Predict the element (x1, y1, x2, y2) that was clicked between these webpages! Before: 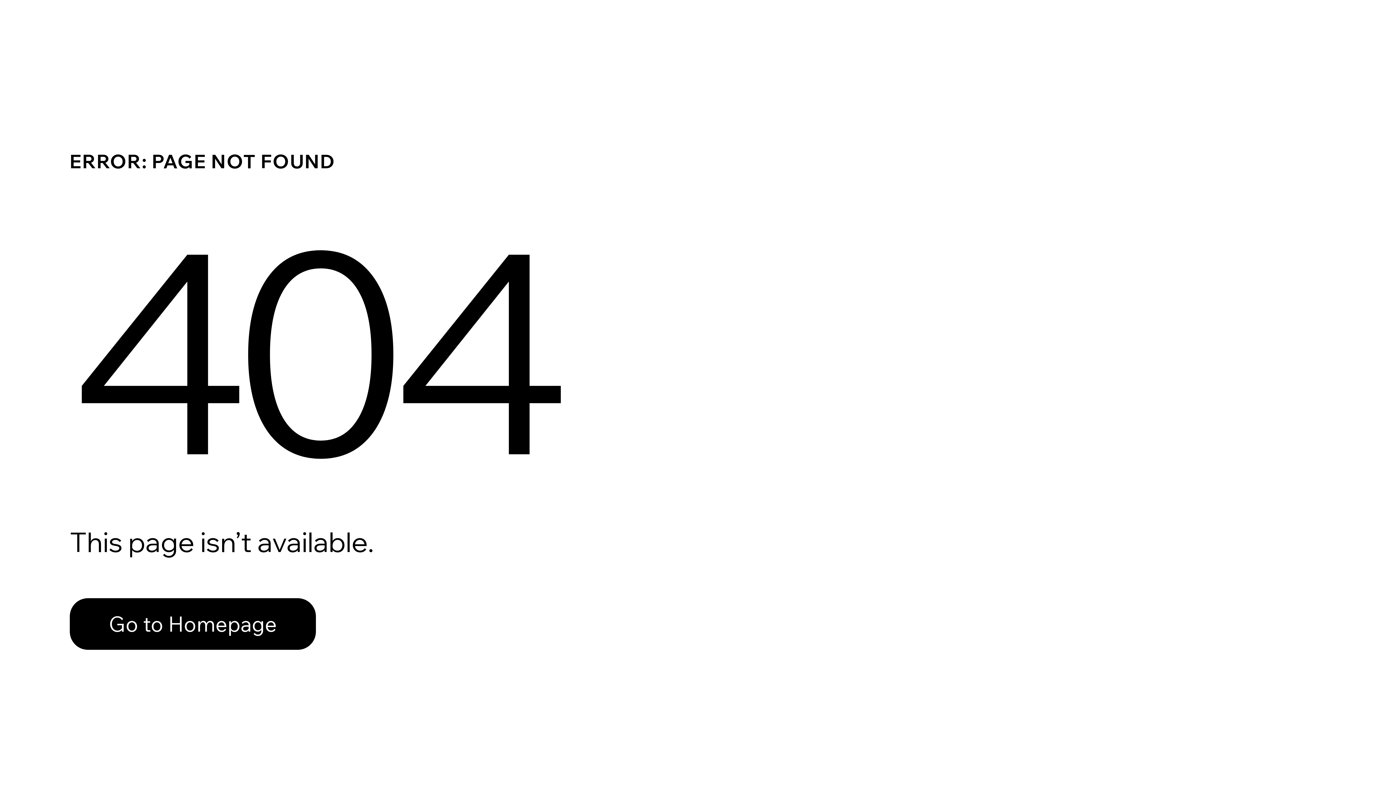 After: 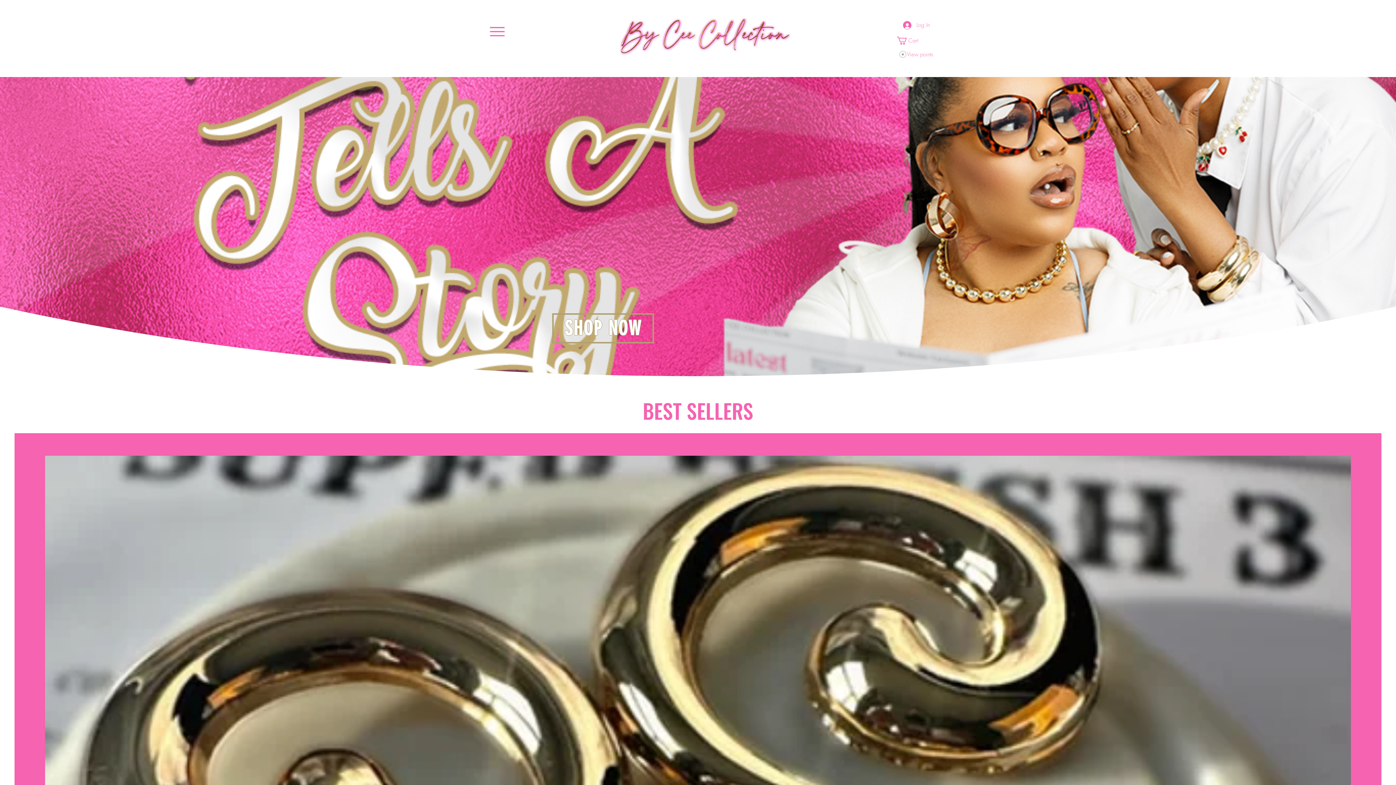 Action: label: Go to Homepage bbox: (69, 582, 768, 659)